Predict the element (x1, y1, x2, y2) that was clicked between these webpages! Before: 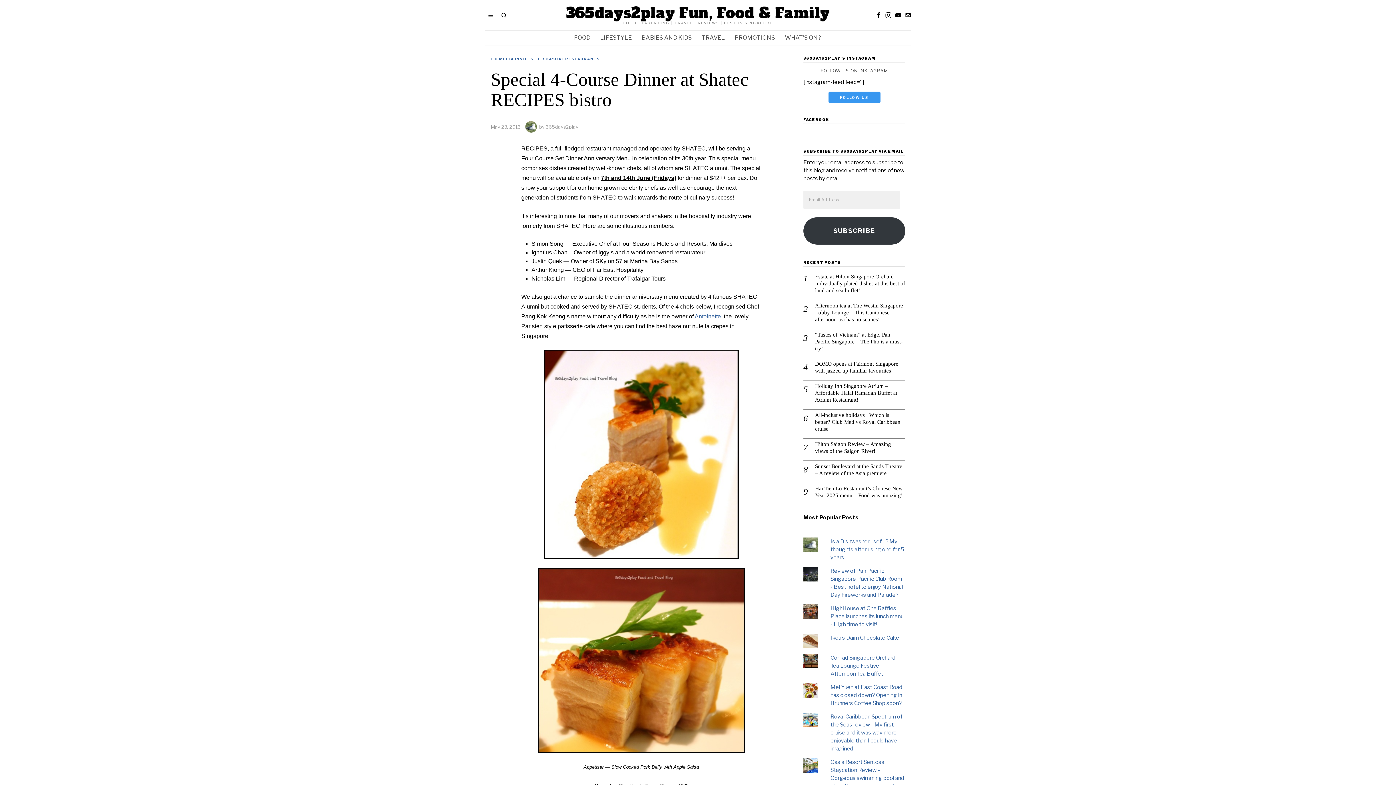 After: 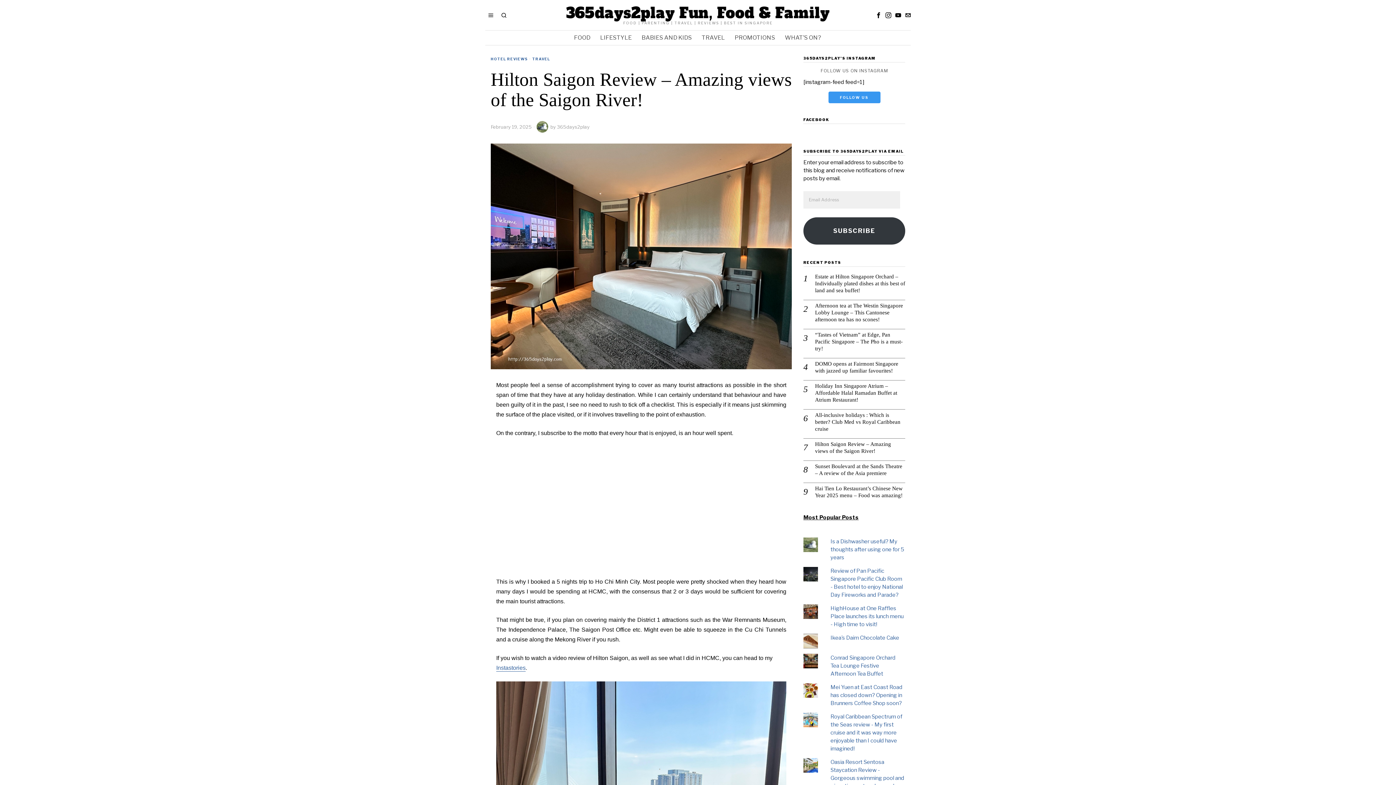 Action: label: Hilton Saigon Review – Amazing views of the Saigon River! bbox: (815, 440, 905, 454)